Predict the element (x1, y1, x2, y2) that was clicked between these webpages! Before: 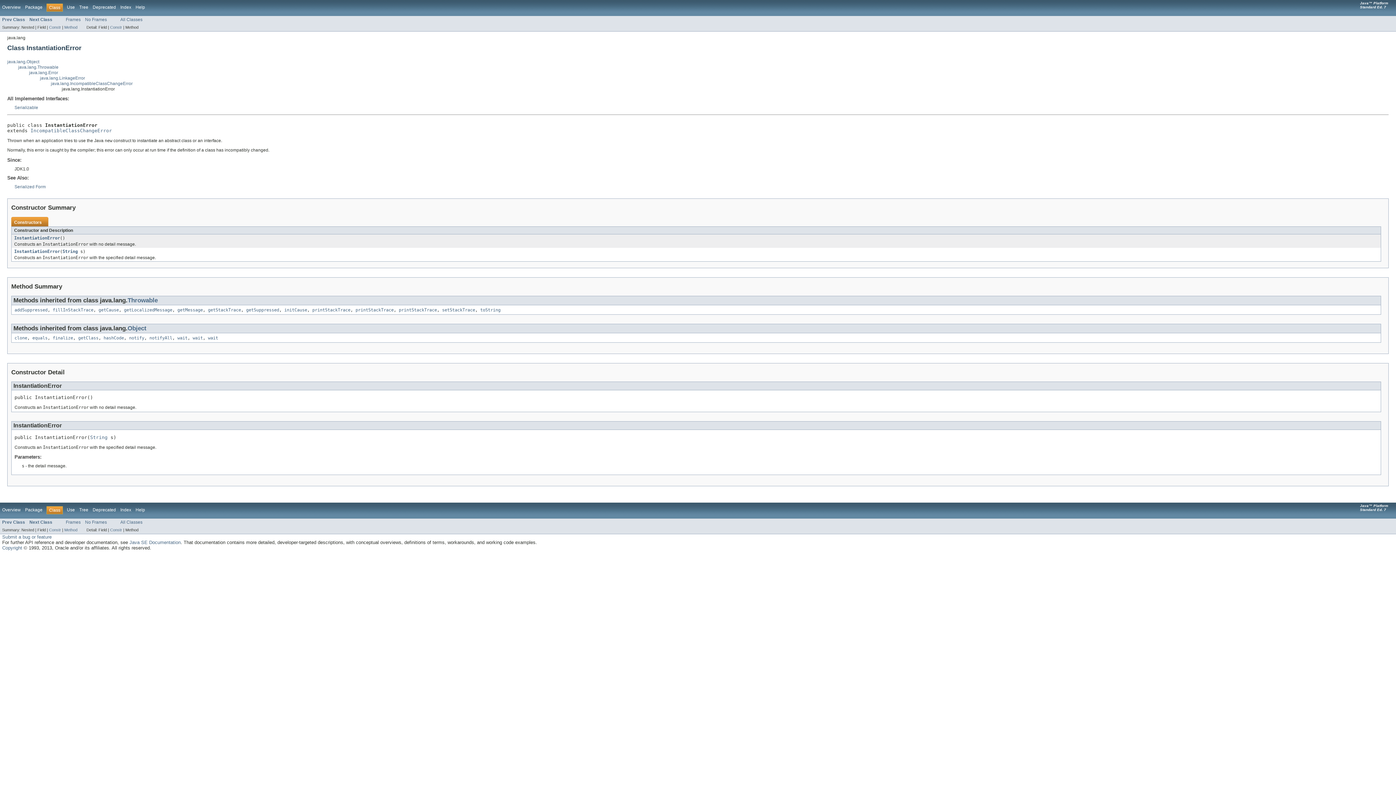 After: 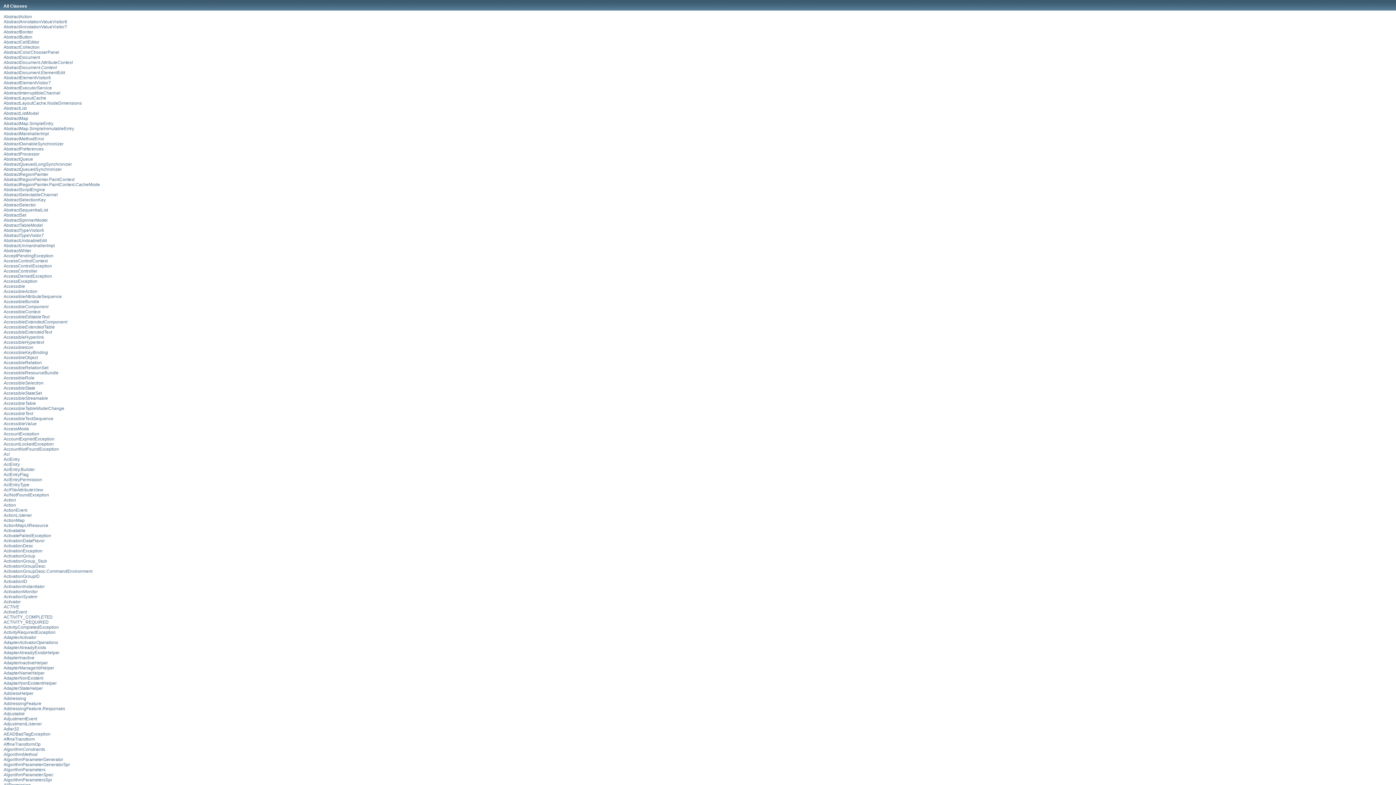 Action: bbox: (120, 17, 142, 22) label: All Classes